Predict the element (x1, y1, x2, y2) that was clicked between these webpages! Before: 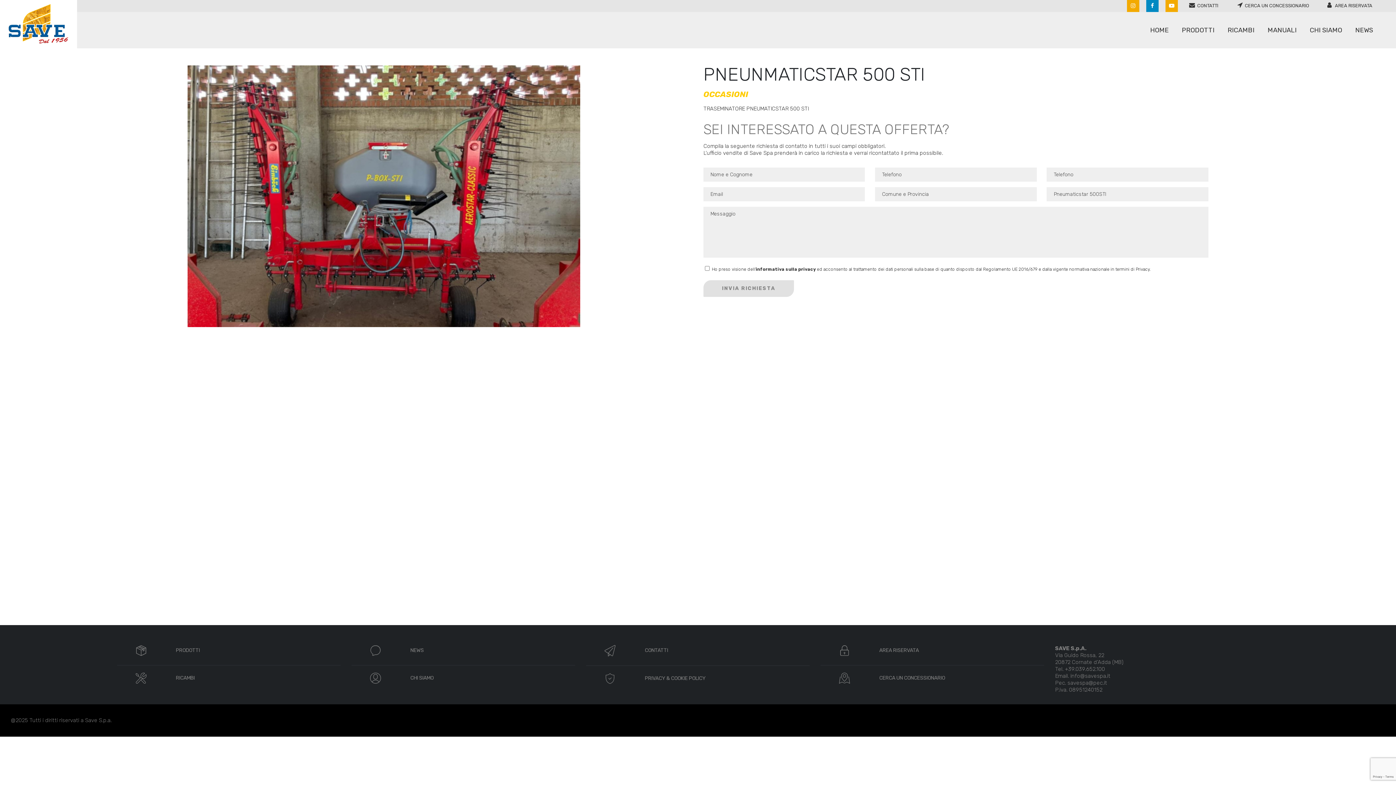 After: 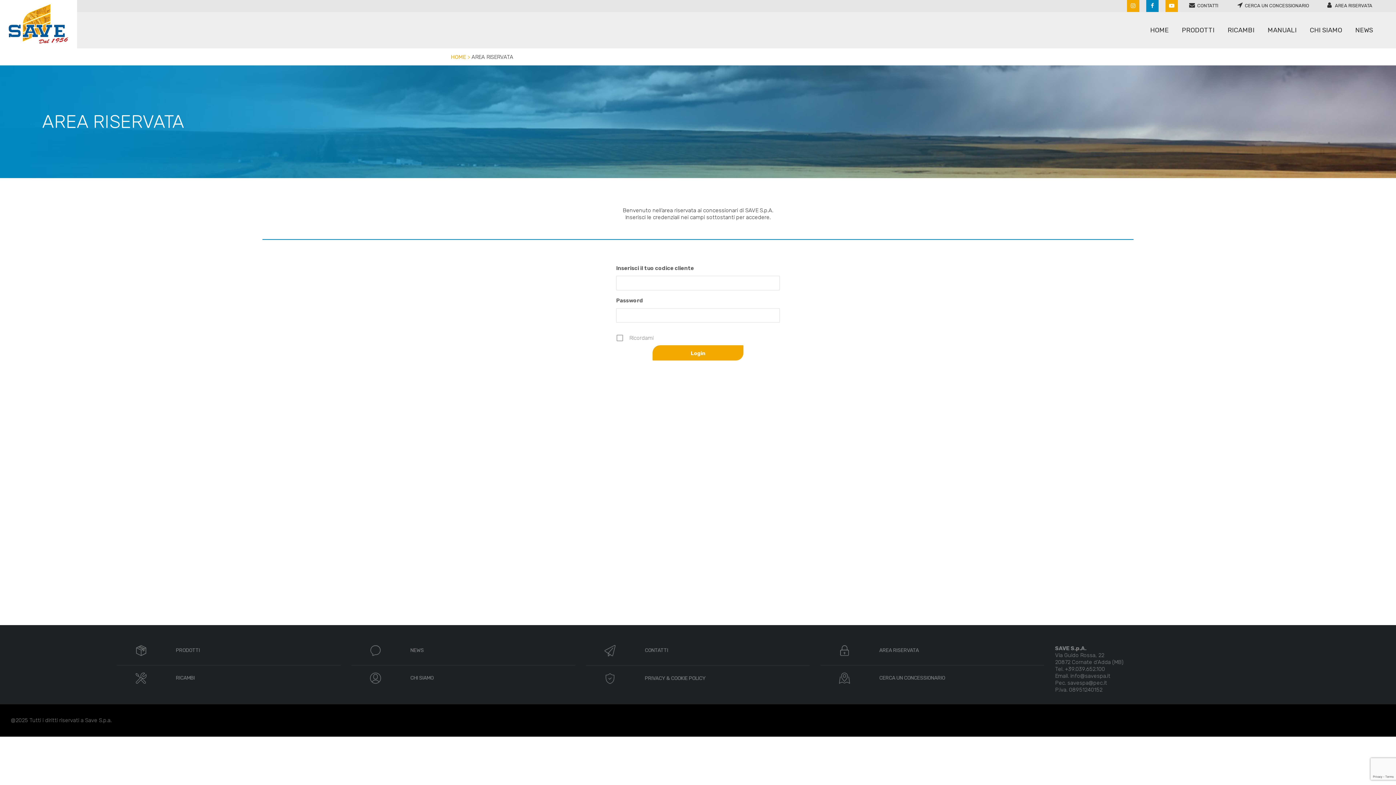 Action: bbox: (1327, 2, 1390, 8) label:  AREA RISERVATA